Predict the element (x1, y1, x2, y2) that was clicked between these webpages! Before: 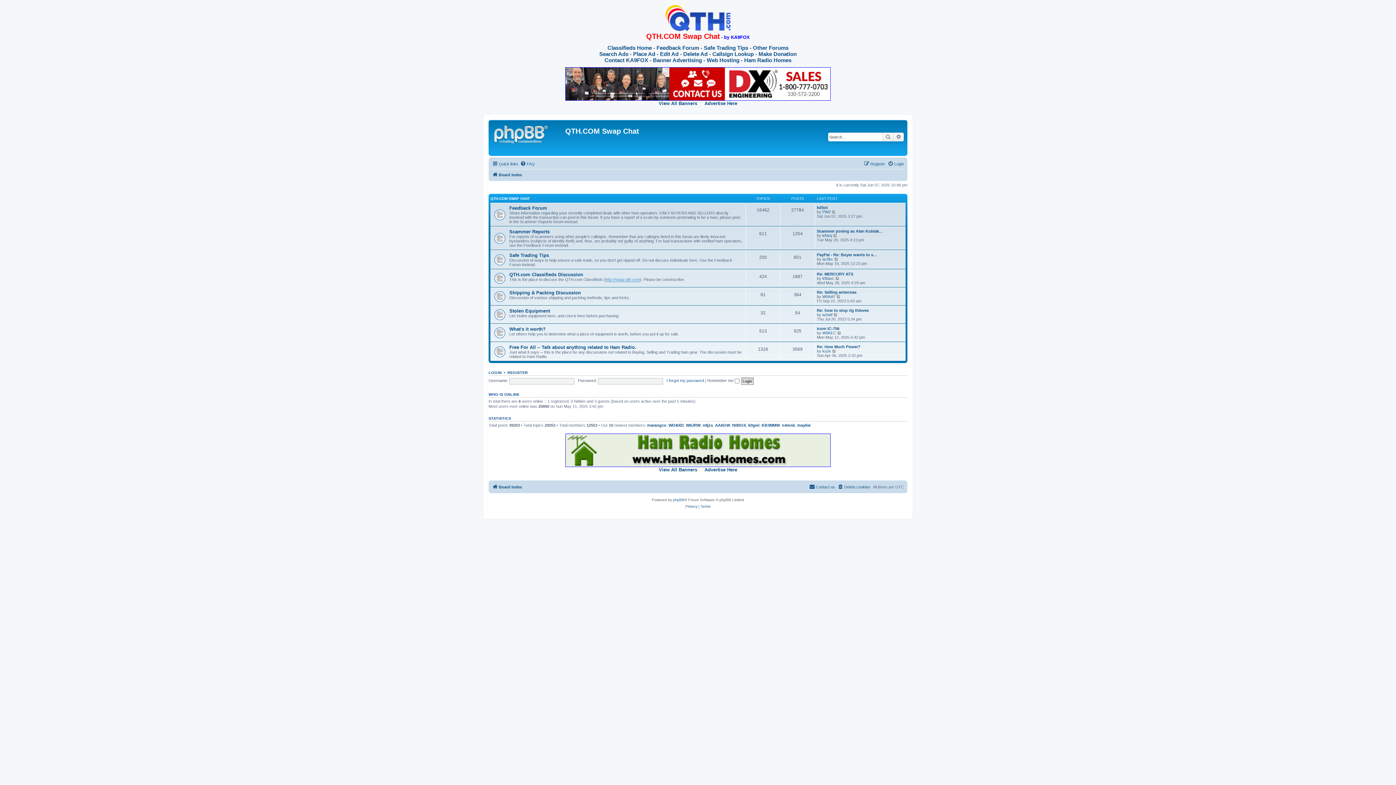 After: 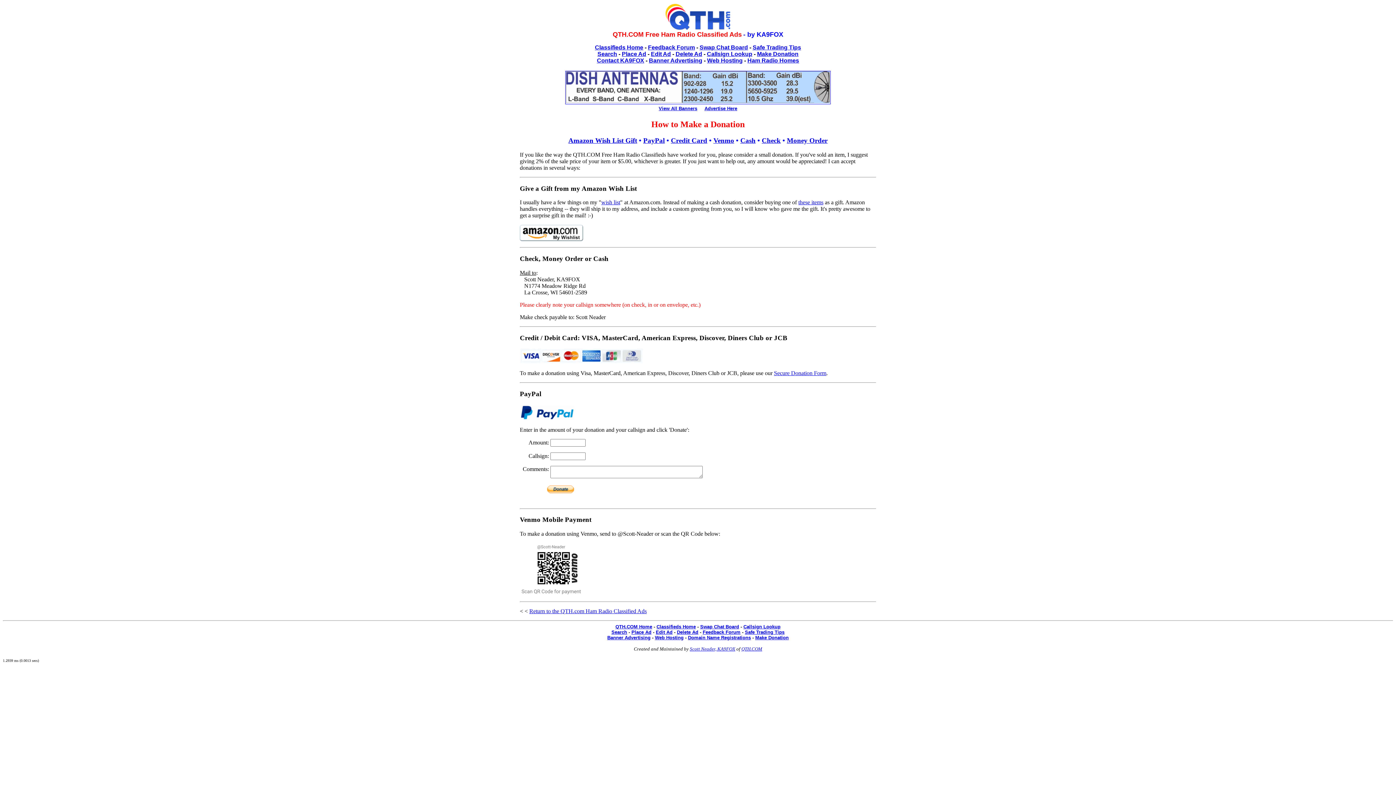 Action: bbox: (758, 50, 796, 57) label: Make Donation